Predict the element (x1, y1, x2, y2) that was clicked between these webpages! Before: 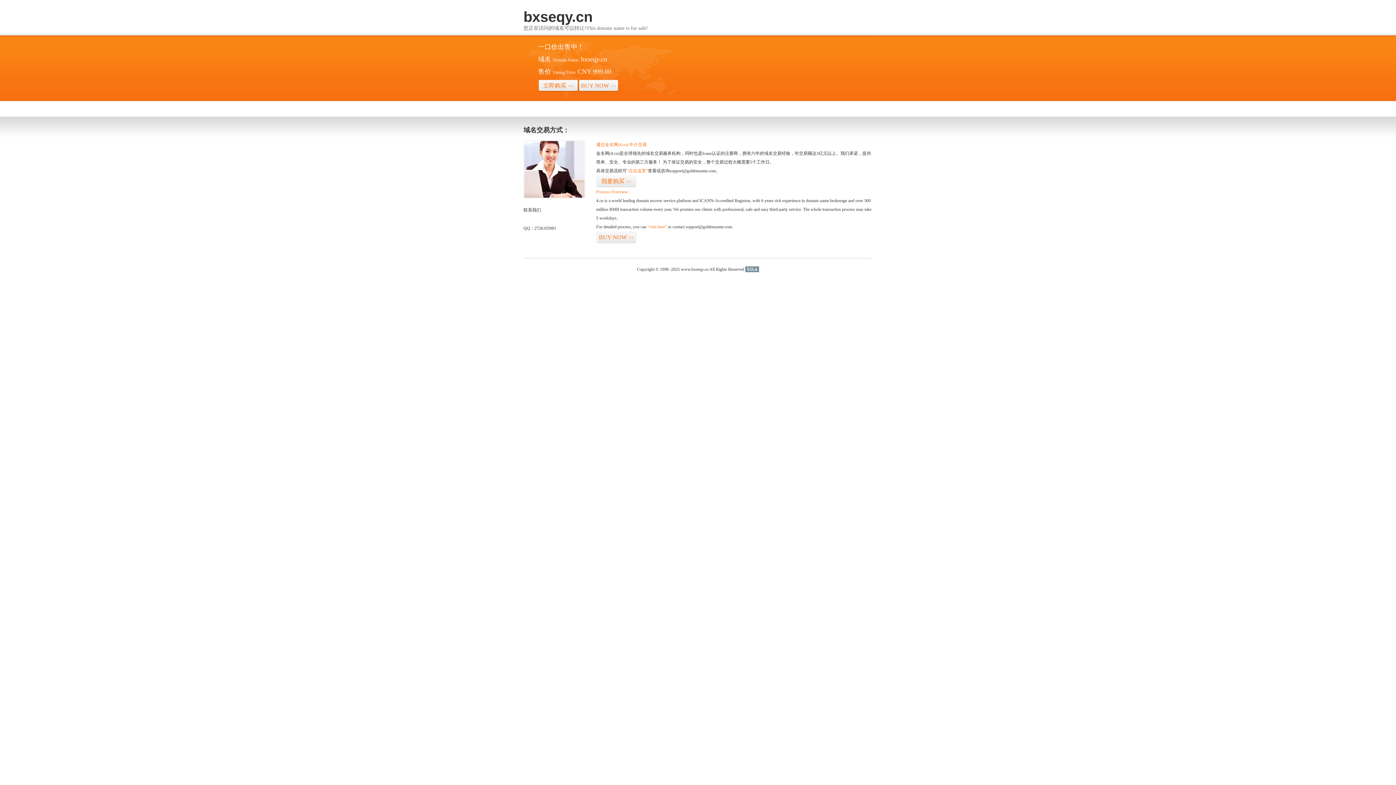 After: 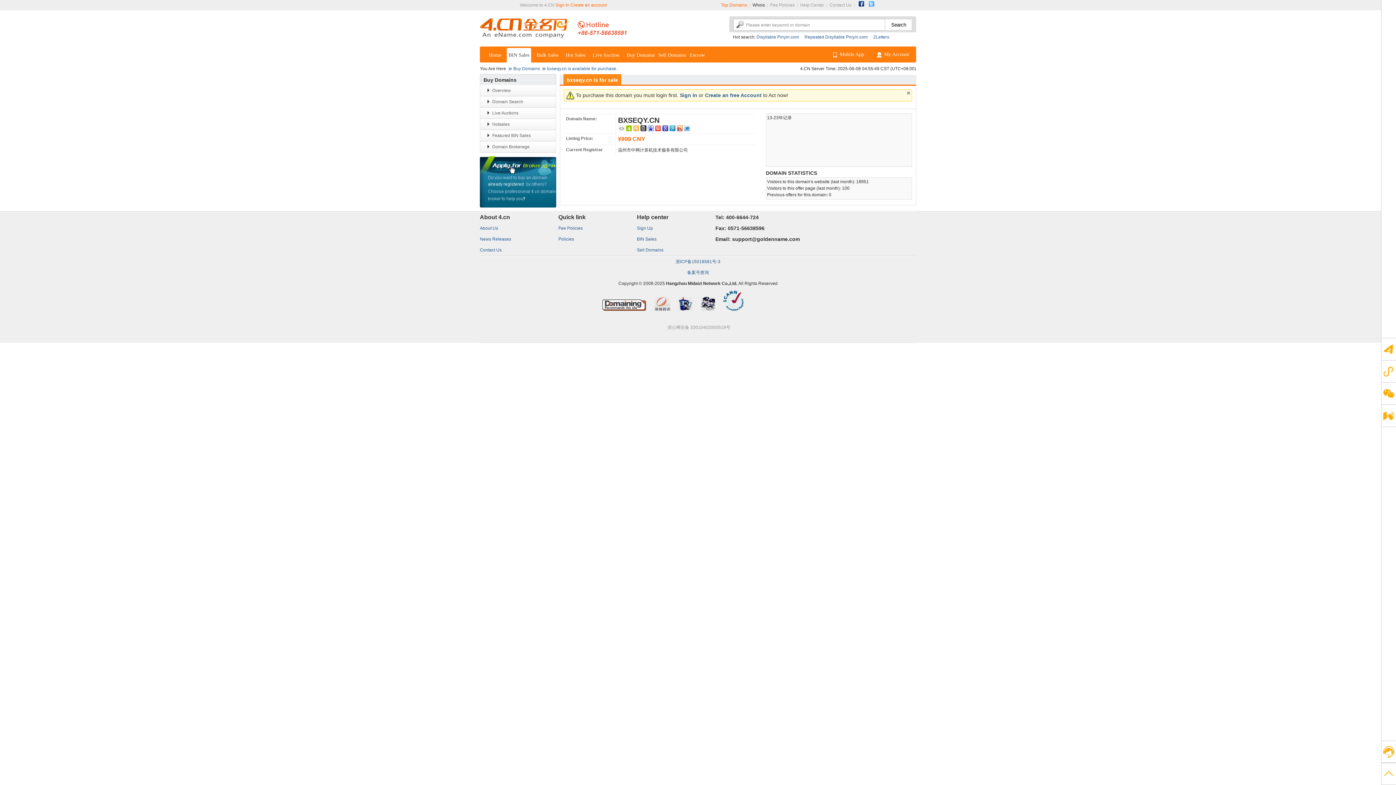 Action: label: 我要购买>> bbox: (596, 175, 636, 187)